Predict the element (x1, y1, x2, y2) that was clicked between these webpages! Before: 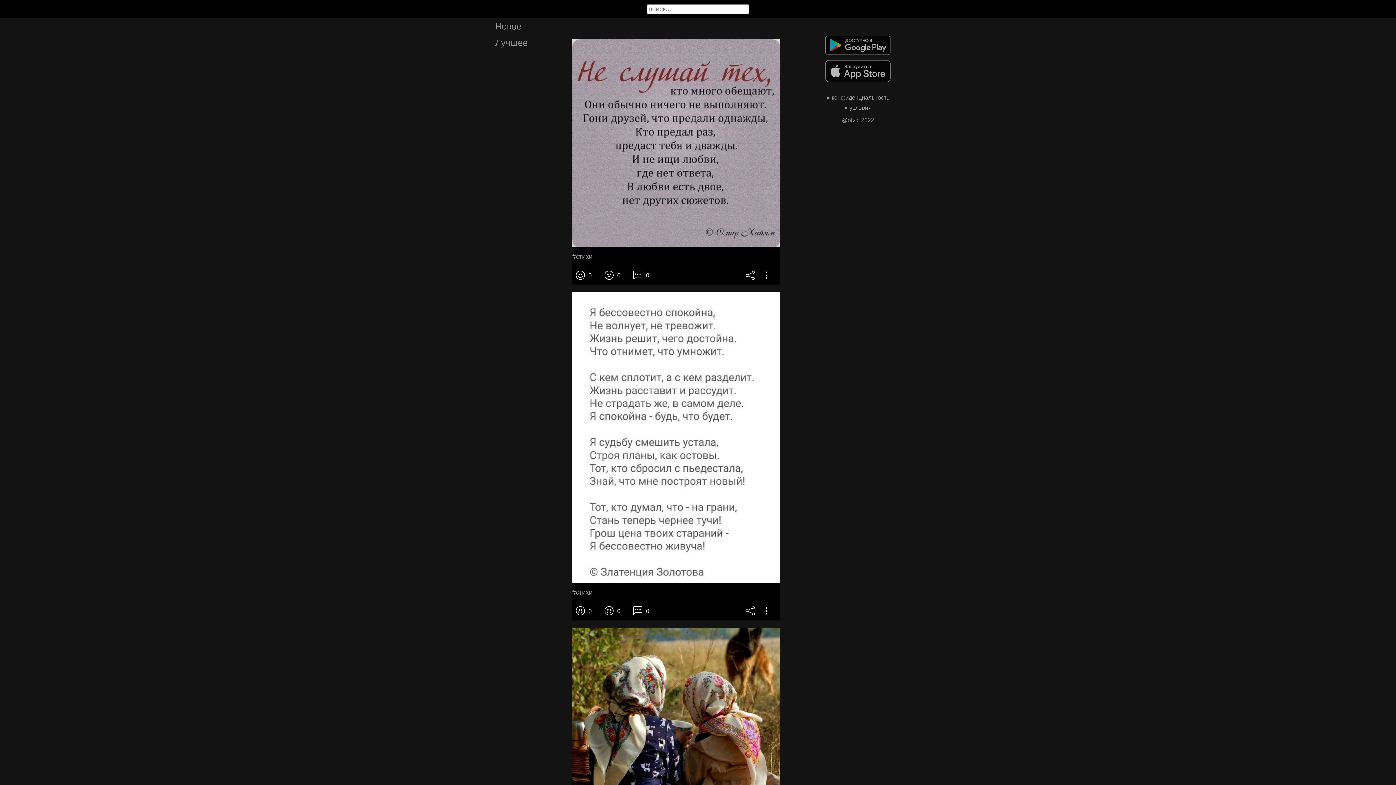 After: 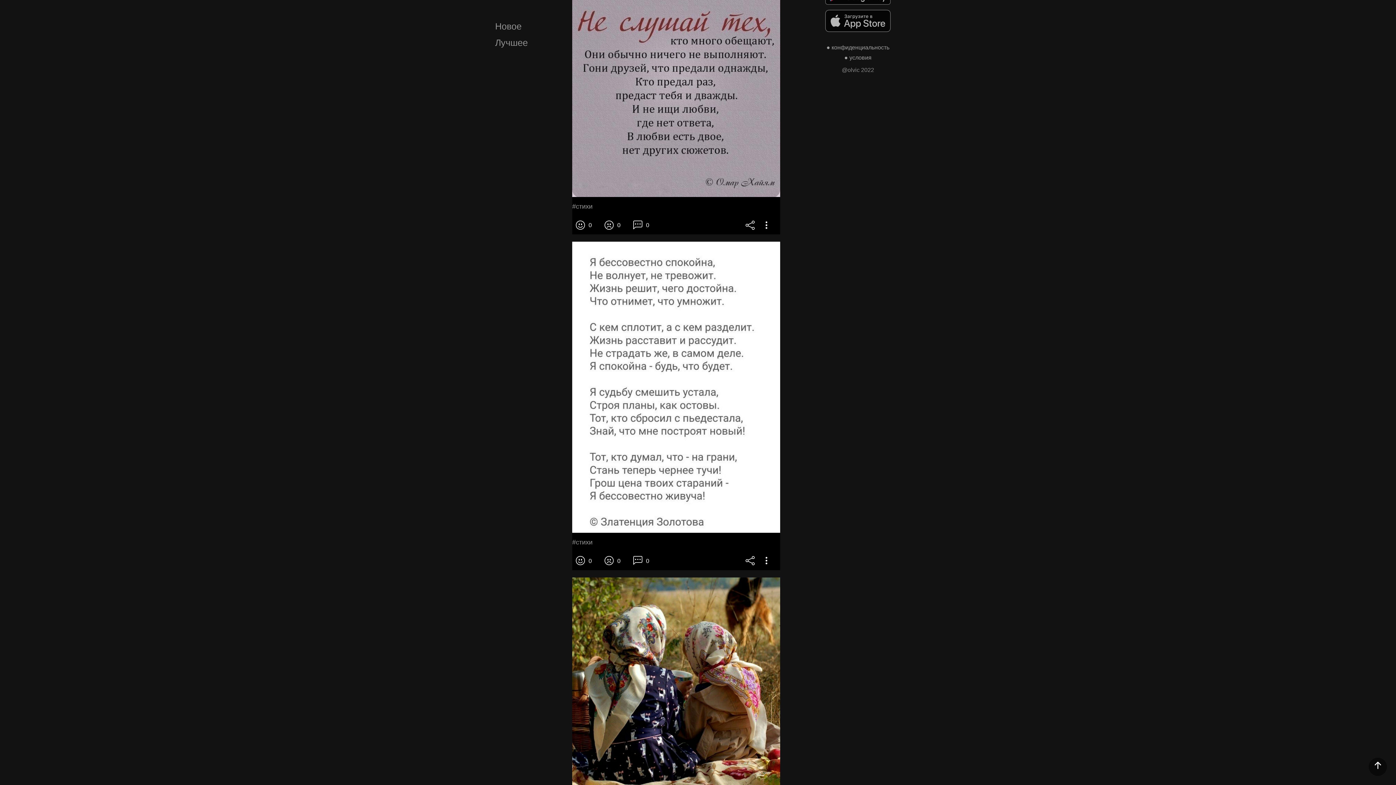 Action: bbox: (572, 627, 780, 835)